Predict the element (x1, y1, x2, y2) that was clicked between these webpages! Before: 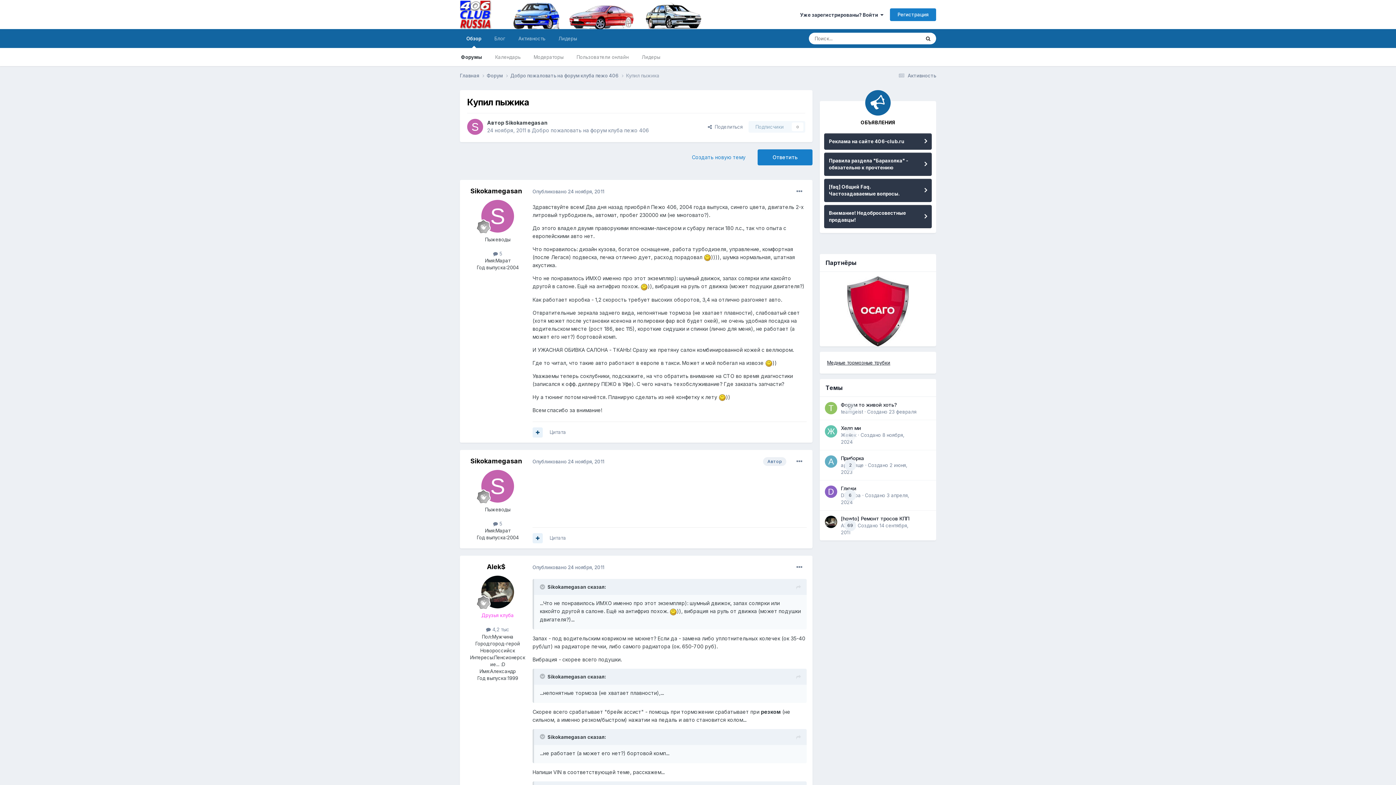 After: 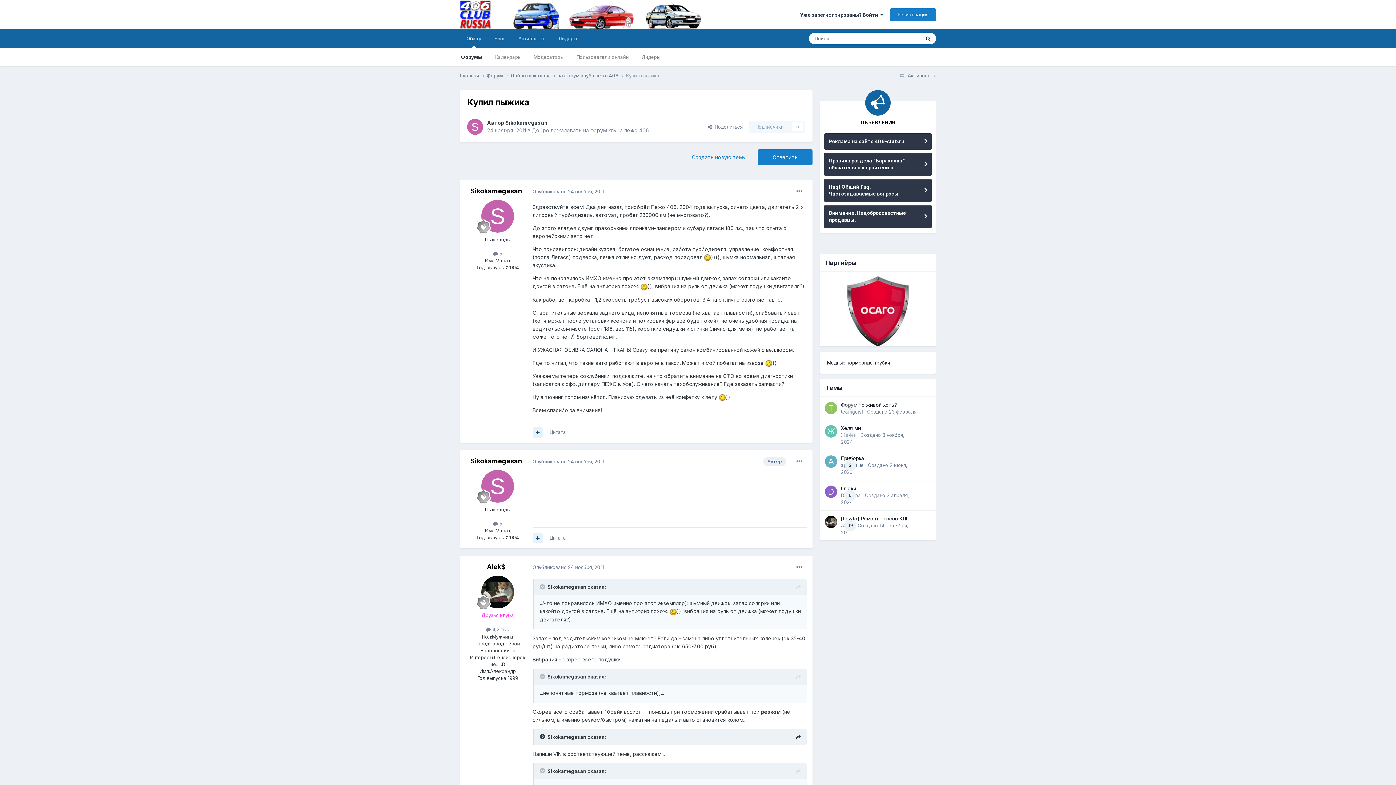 Action: label:   bbox: (540, 734, 546, 740)